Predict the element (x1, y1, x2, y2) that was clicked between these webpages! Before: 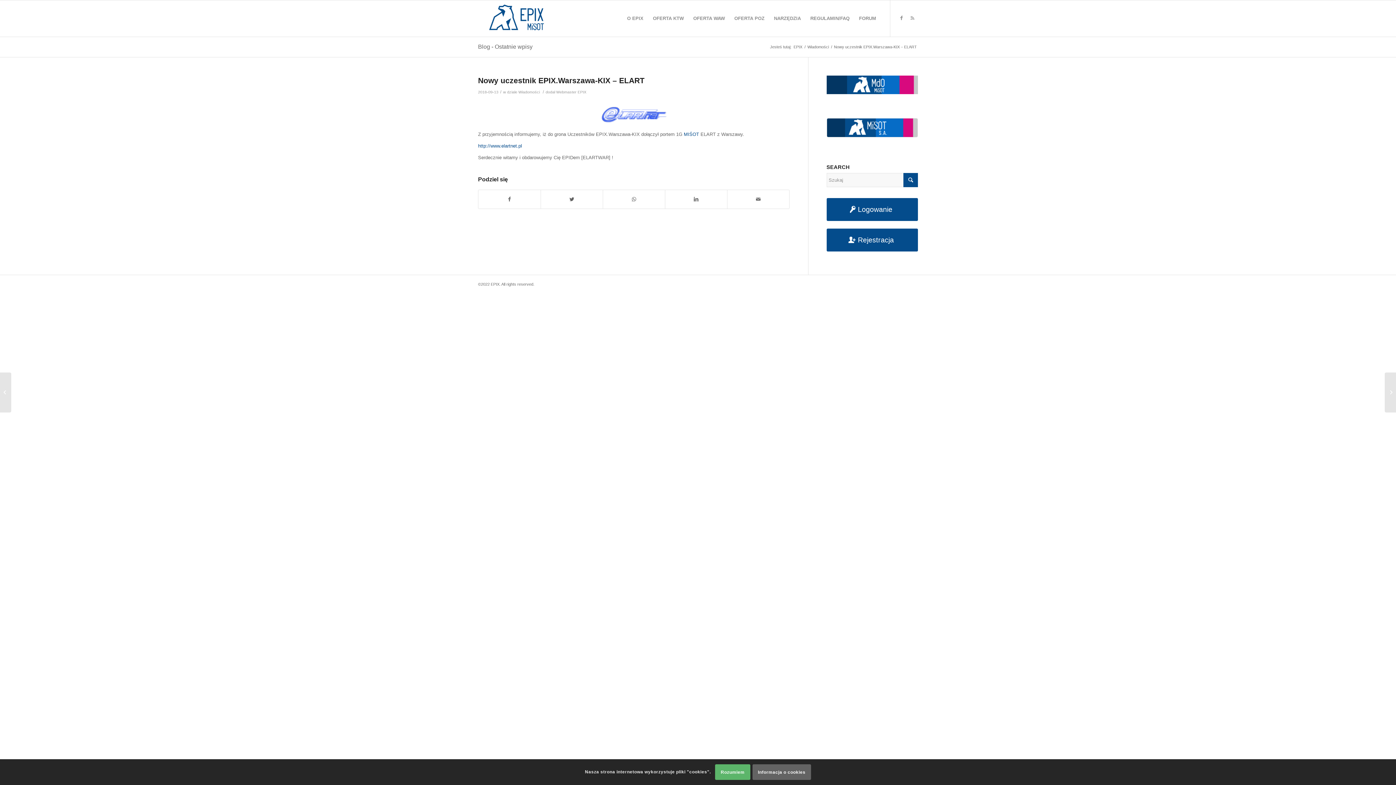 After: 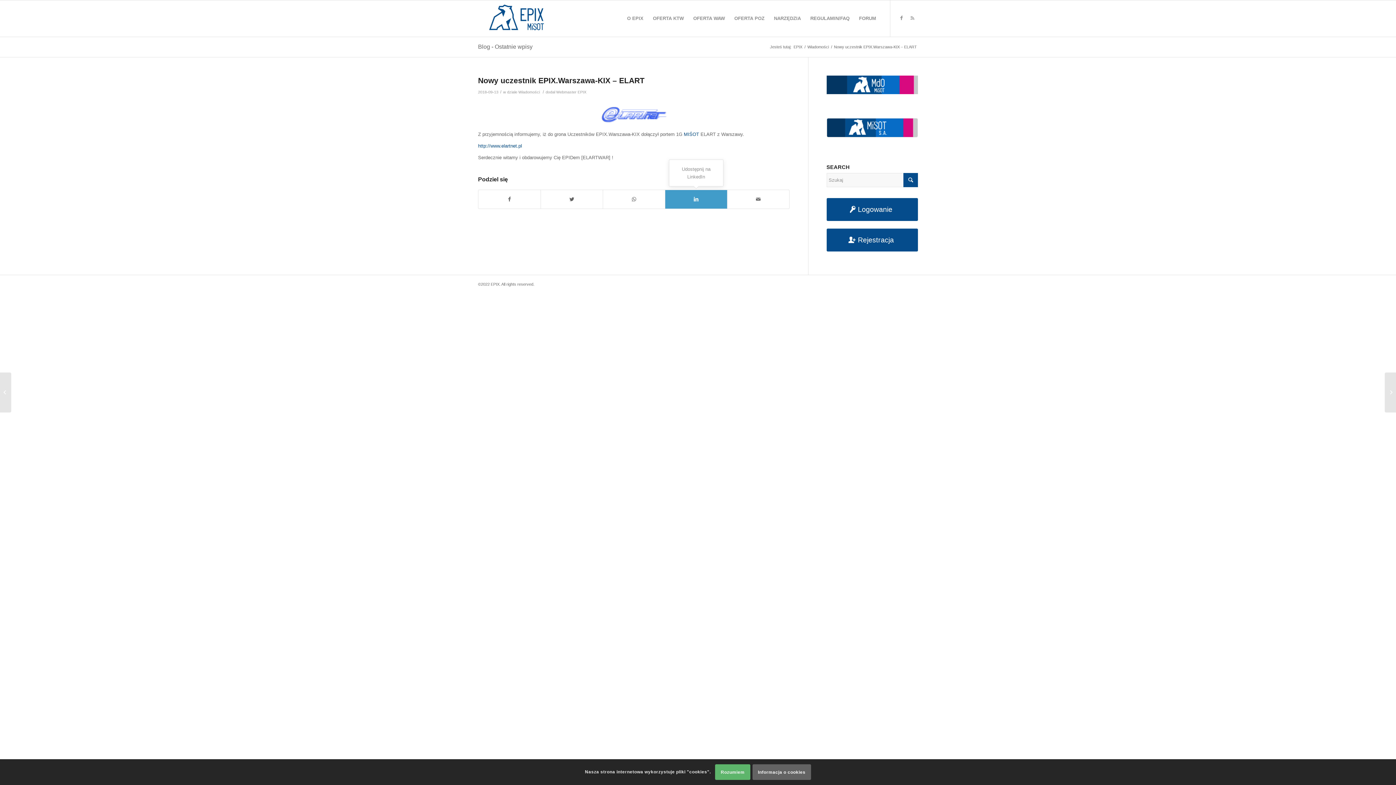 Action: label: Udostępnij na LinkedIn bbox: (665, 190, 727, 208)